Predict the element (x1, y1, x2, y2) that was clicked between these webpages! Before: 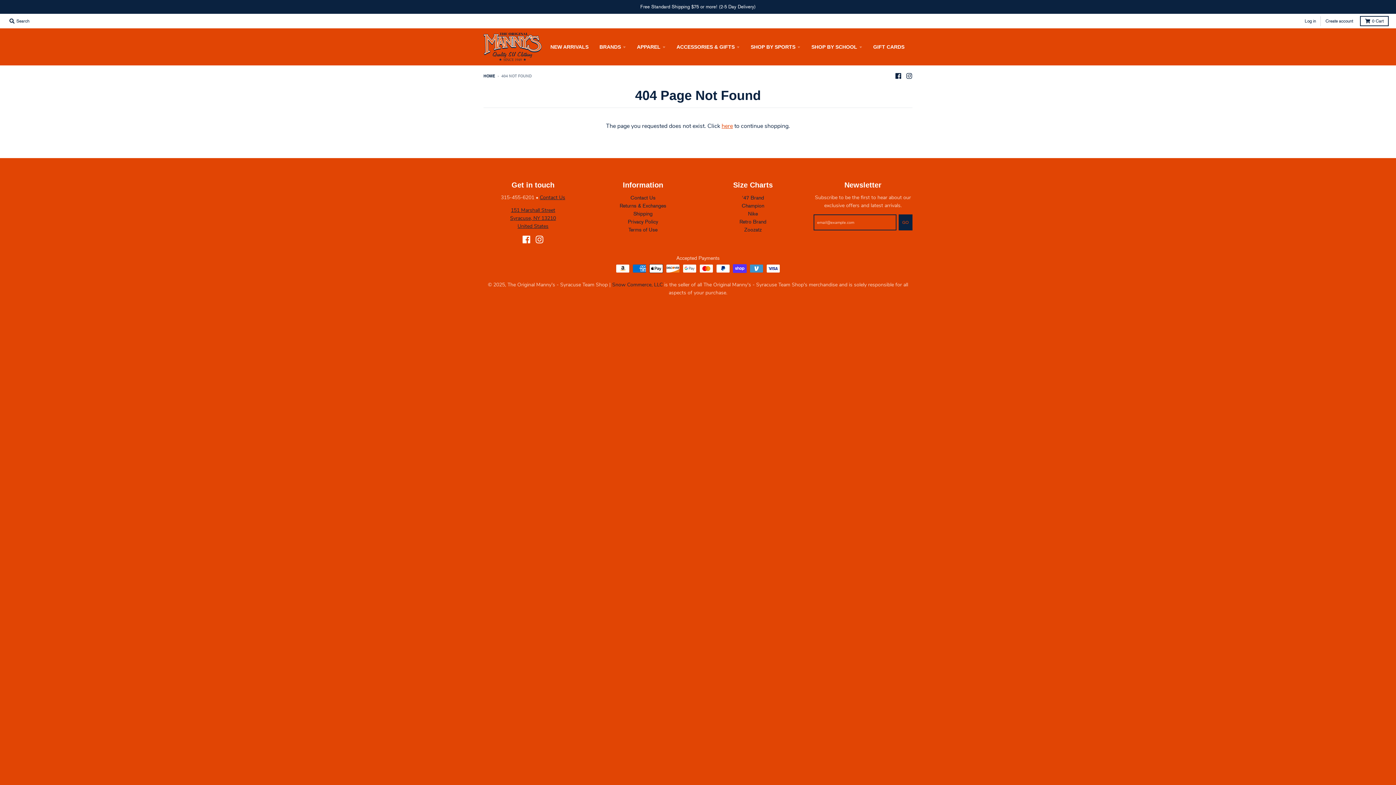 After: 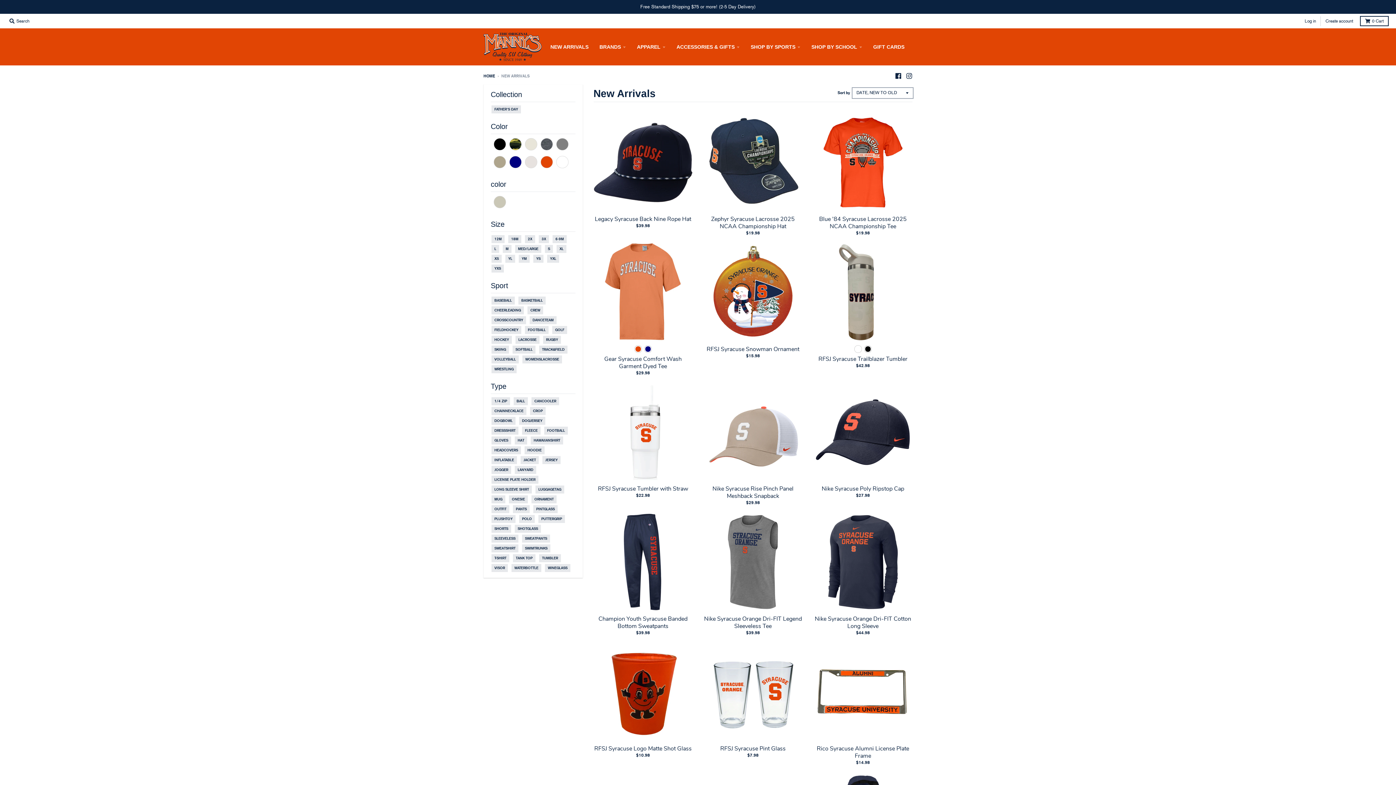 Action: bbox: (545, 40, 593, 53) label: NEW ARRIVALS